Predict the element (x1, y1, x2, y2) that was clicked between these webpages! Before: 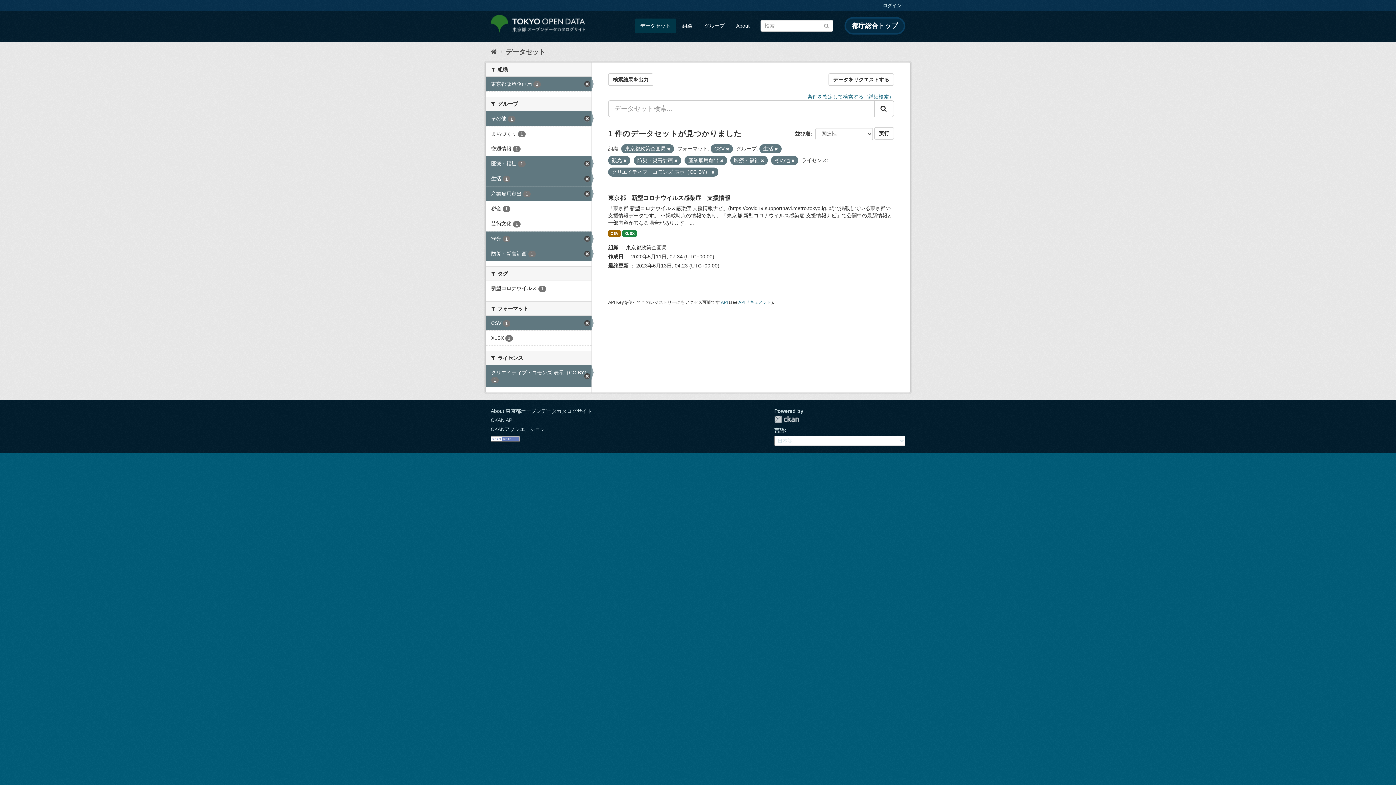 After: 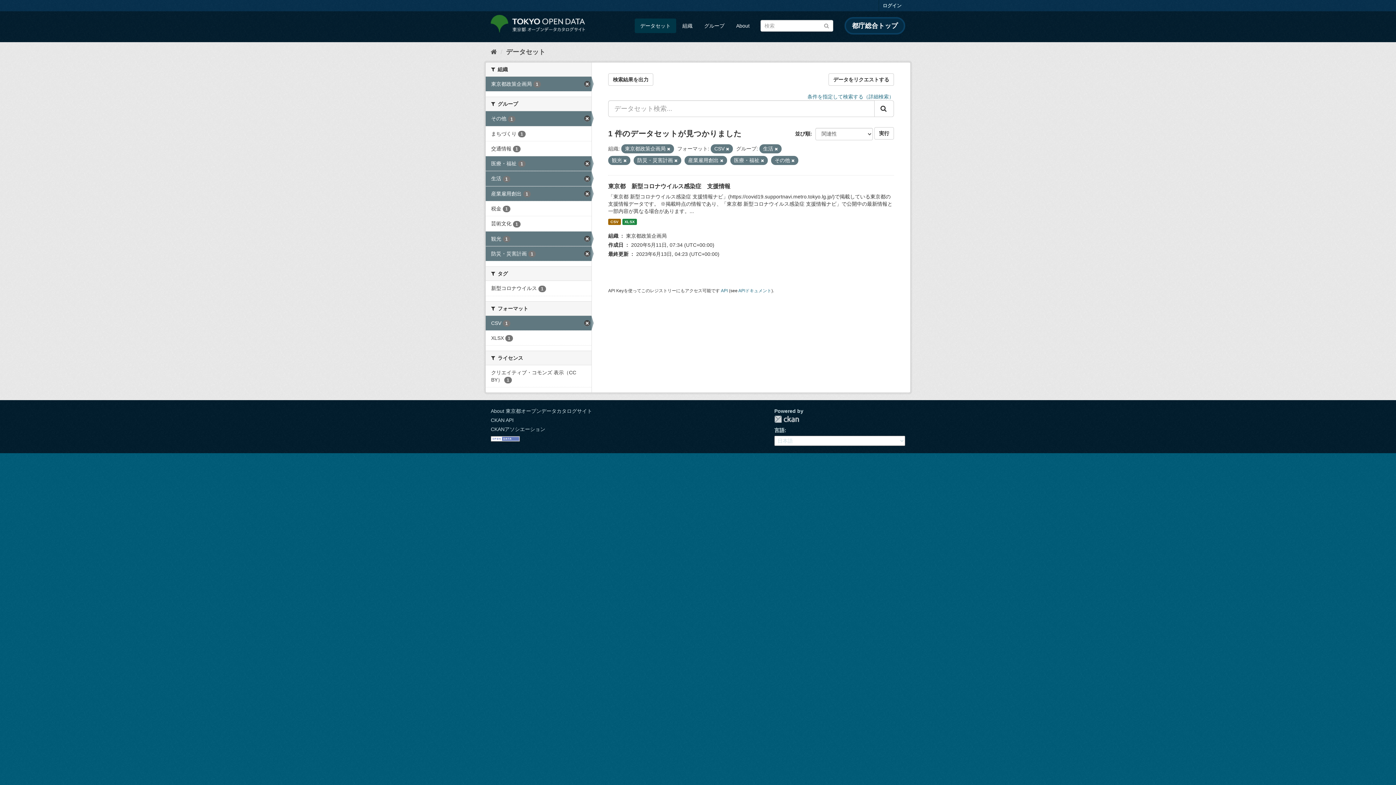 Action: label: クリエイティブ・コモンズ 表示（CC BY） 1 bbox: (485, 365, 591, 387)